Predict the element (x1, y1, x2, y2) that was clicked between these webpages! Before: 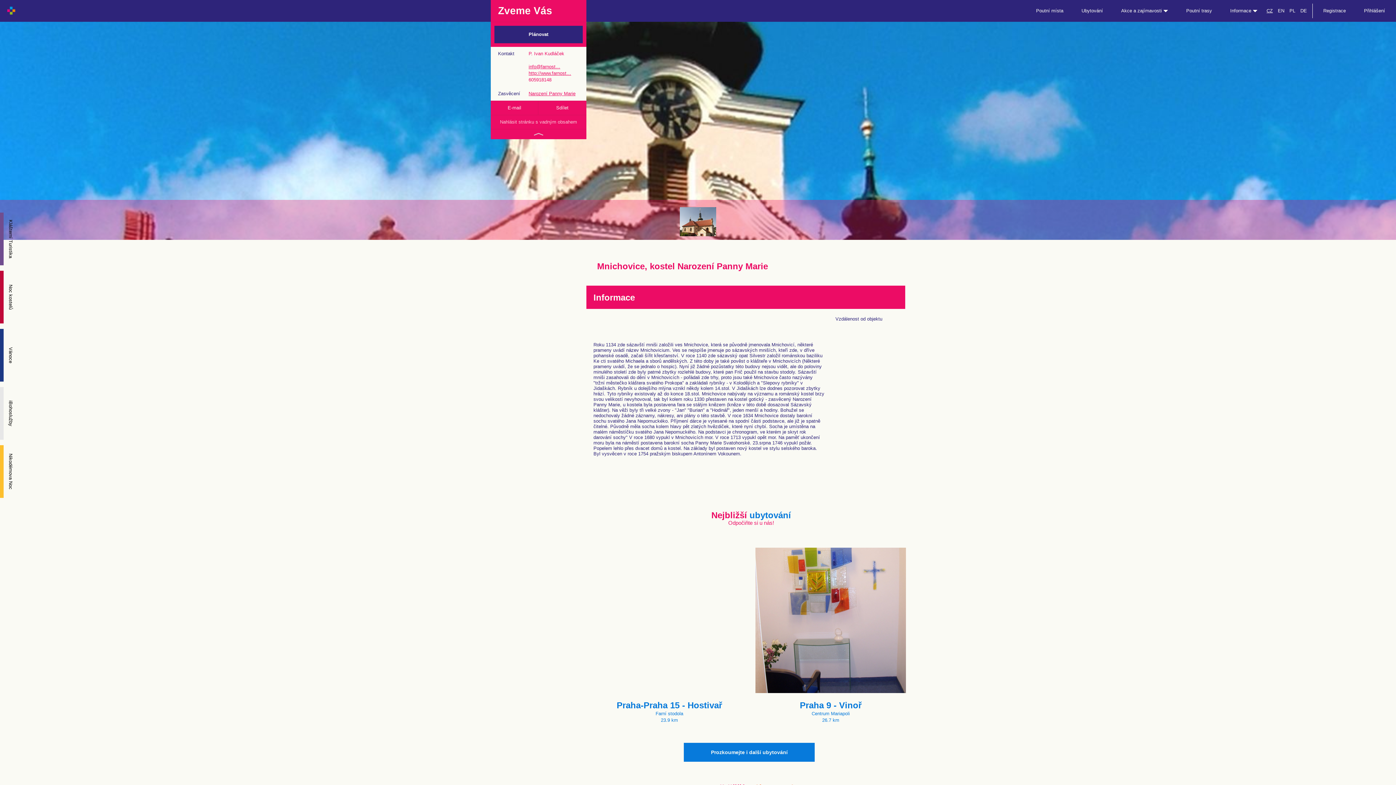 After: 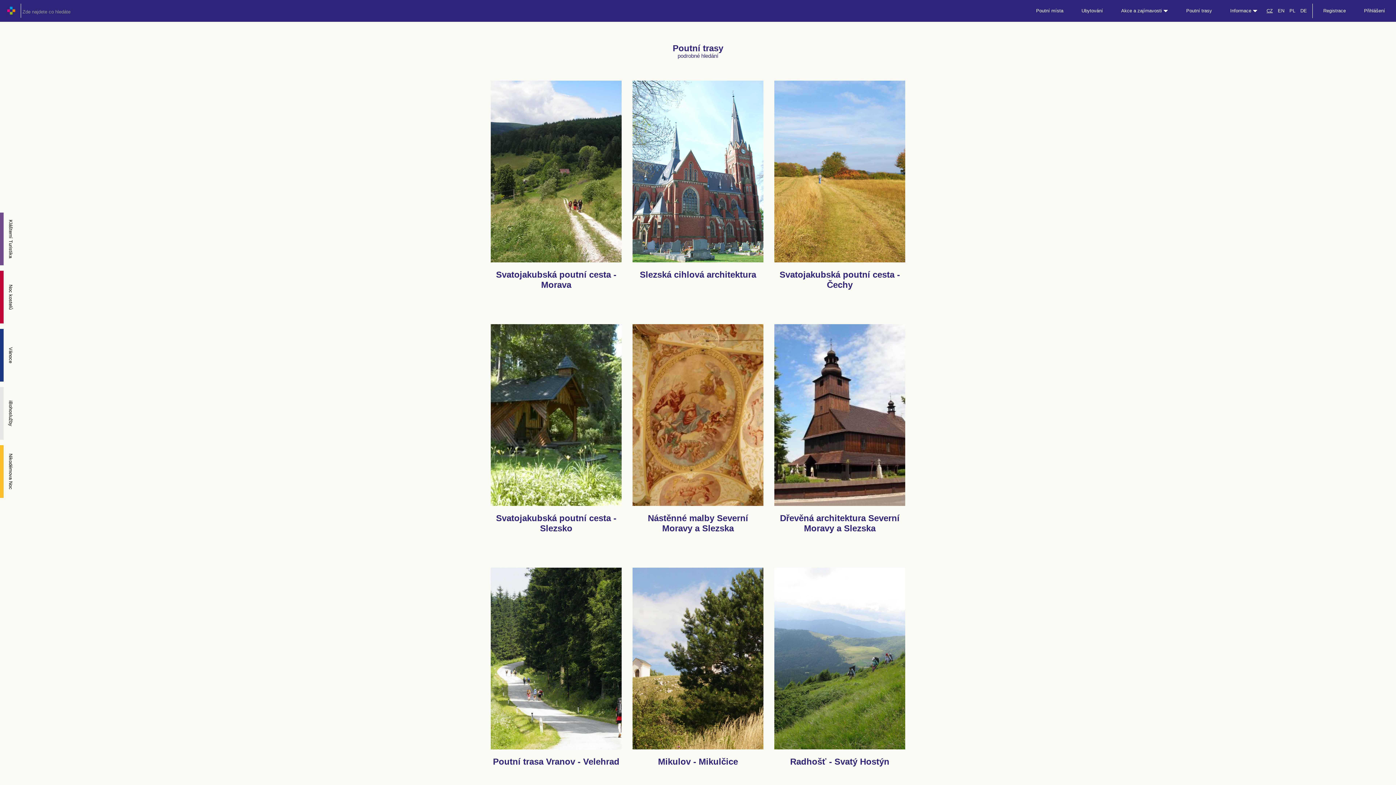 Action: bbox: (1177, 0, 1221, 21) label: Poutní trasy